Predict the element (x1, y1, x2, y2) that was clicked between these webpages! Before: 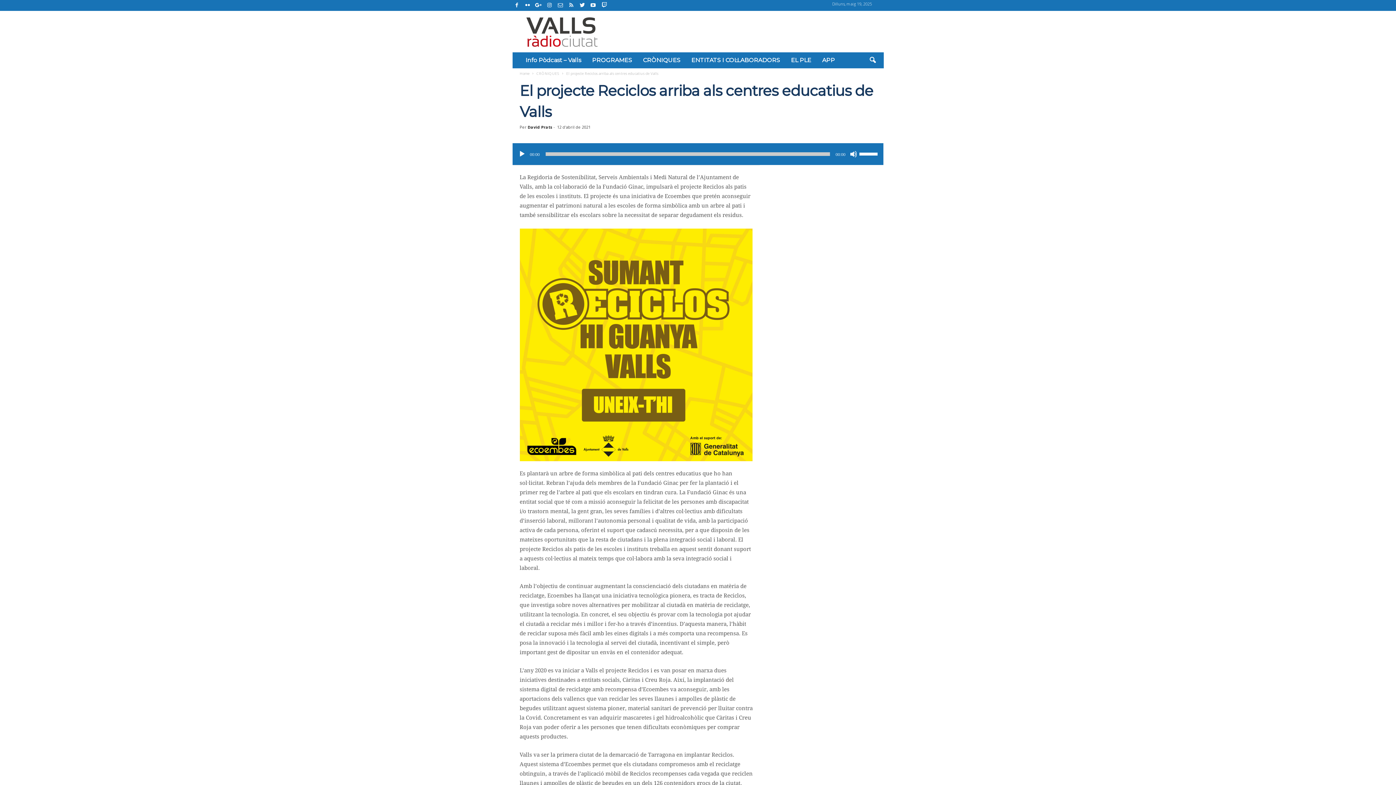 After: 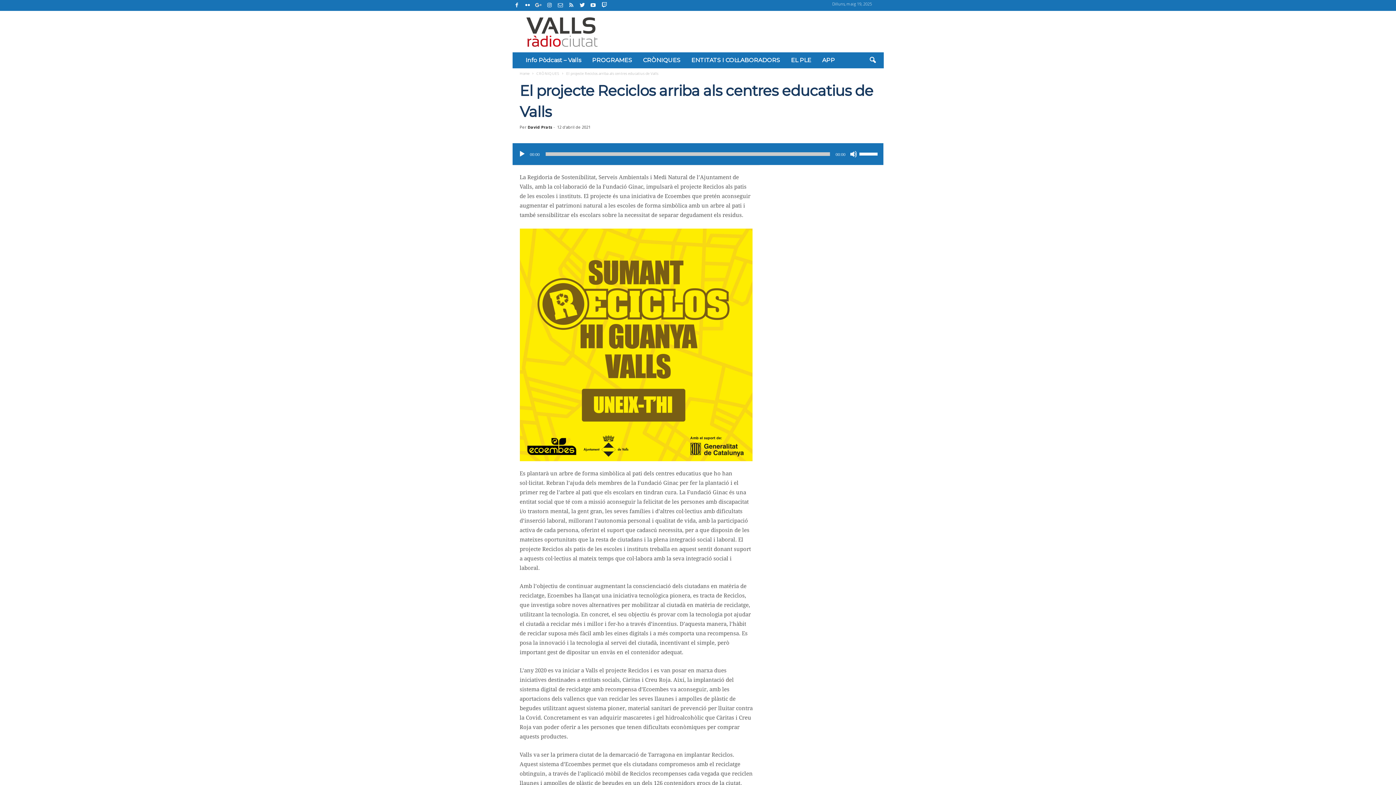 Action: bbox: (534, 0, 543, 10)